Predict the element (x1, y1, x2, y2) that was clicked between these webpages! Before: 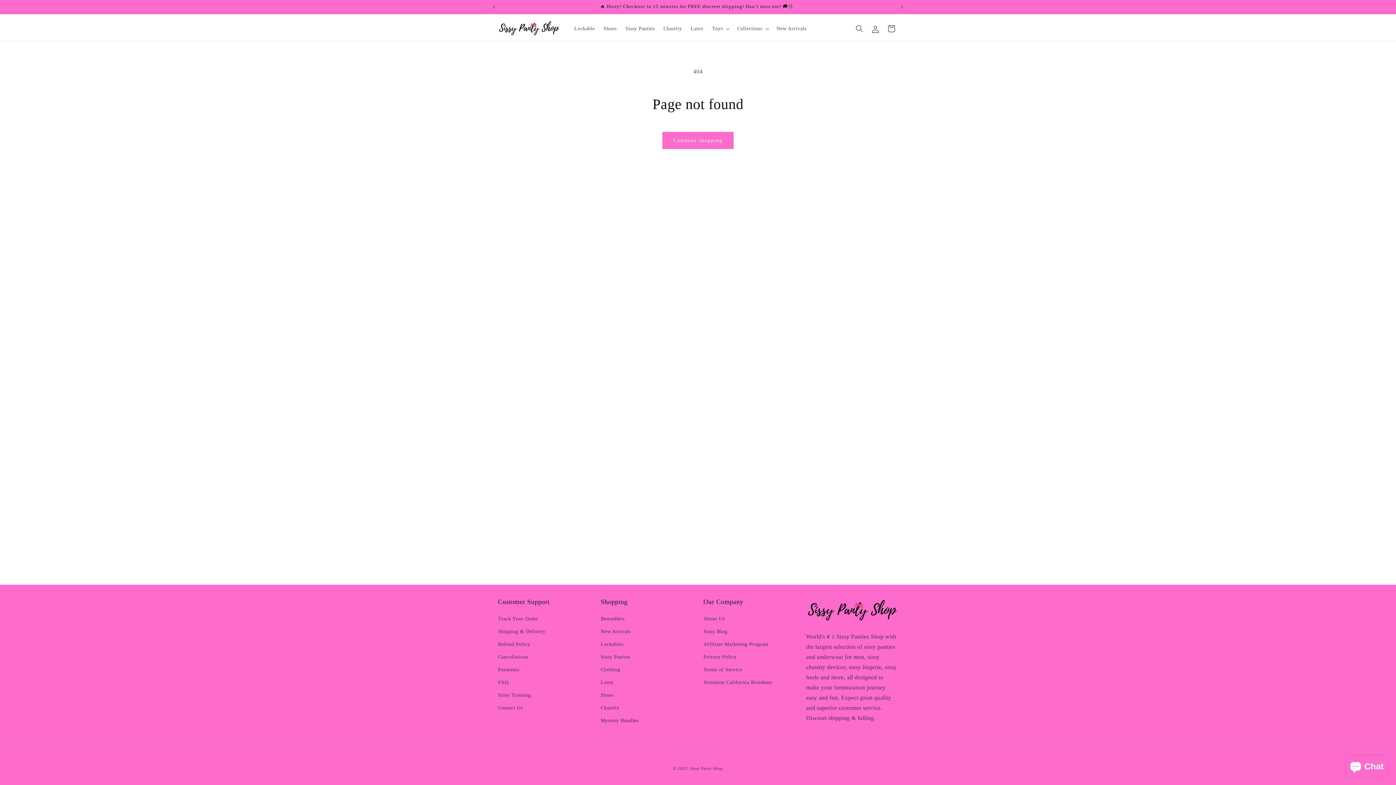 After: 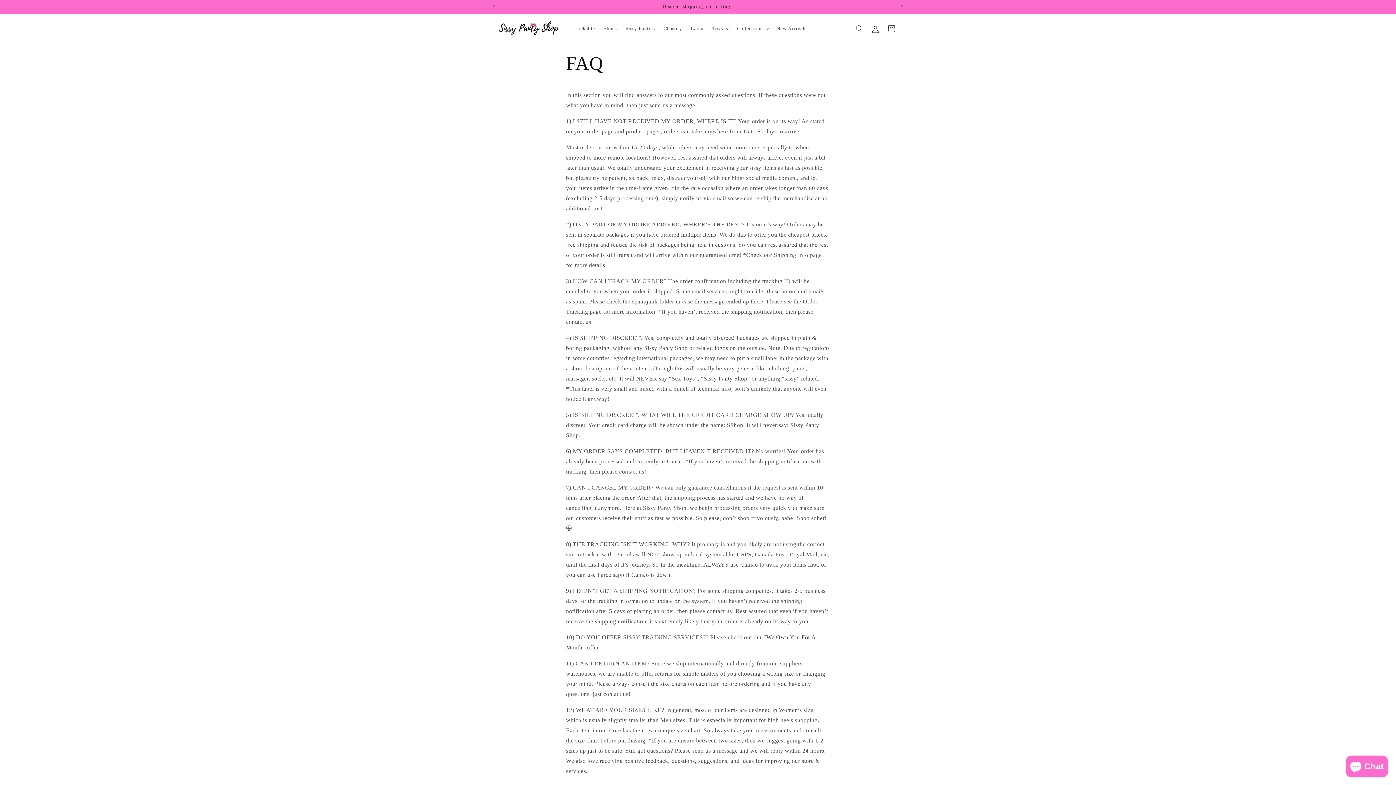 Action: bbox: (498, 676, 508, 689) label: FAQ